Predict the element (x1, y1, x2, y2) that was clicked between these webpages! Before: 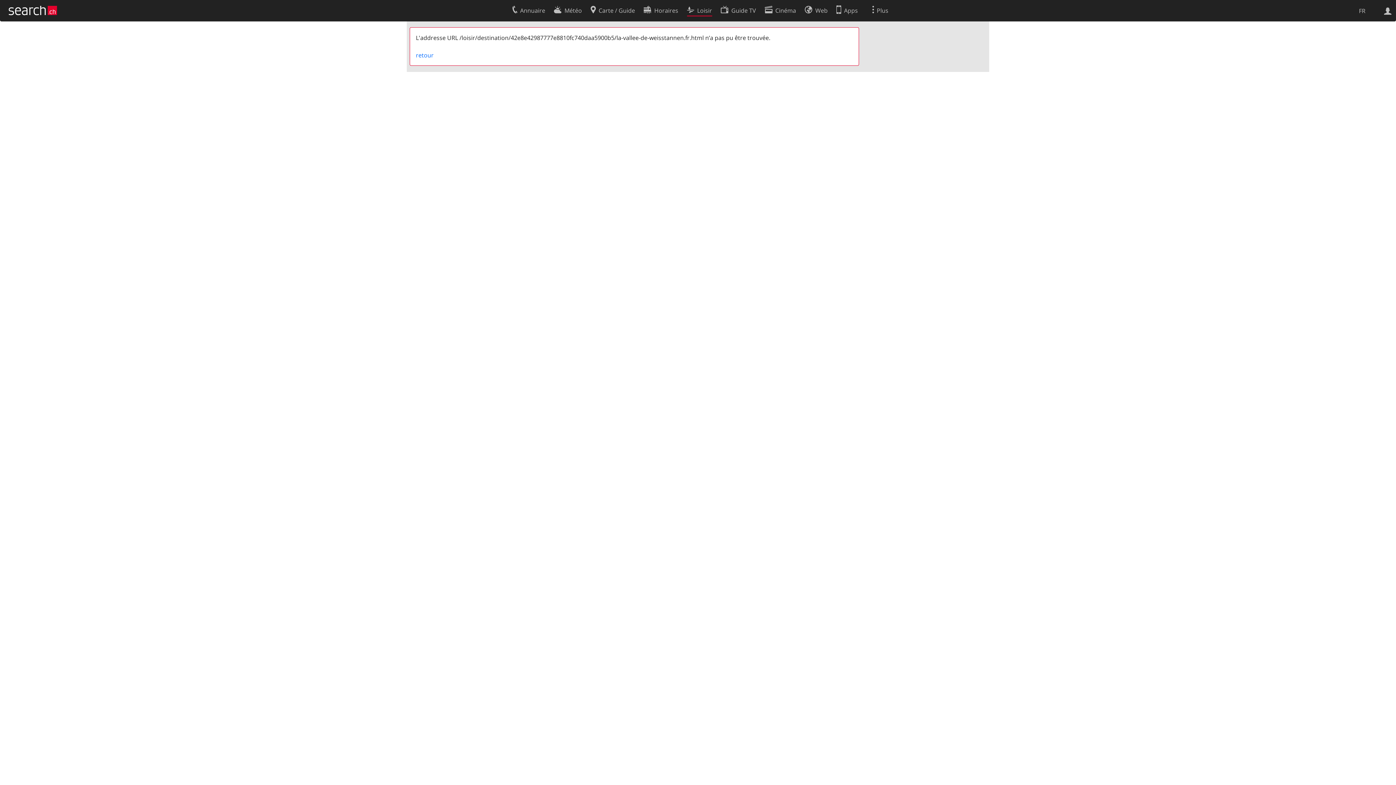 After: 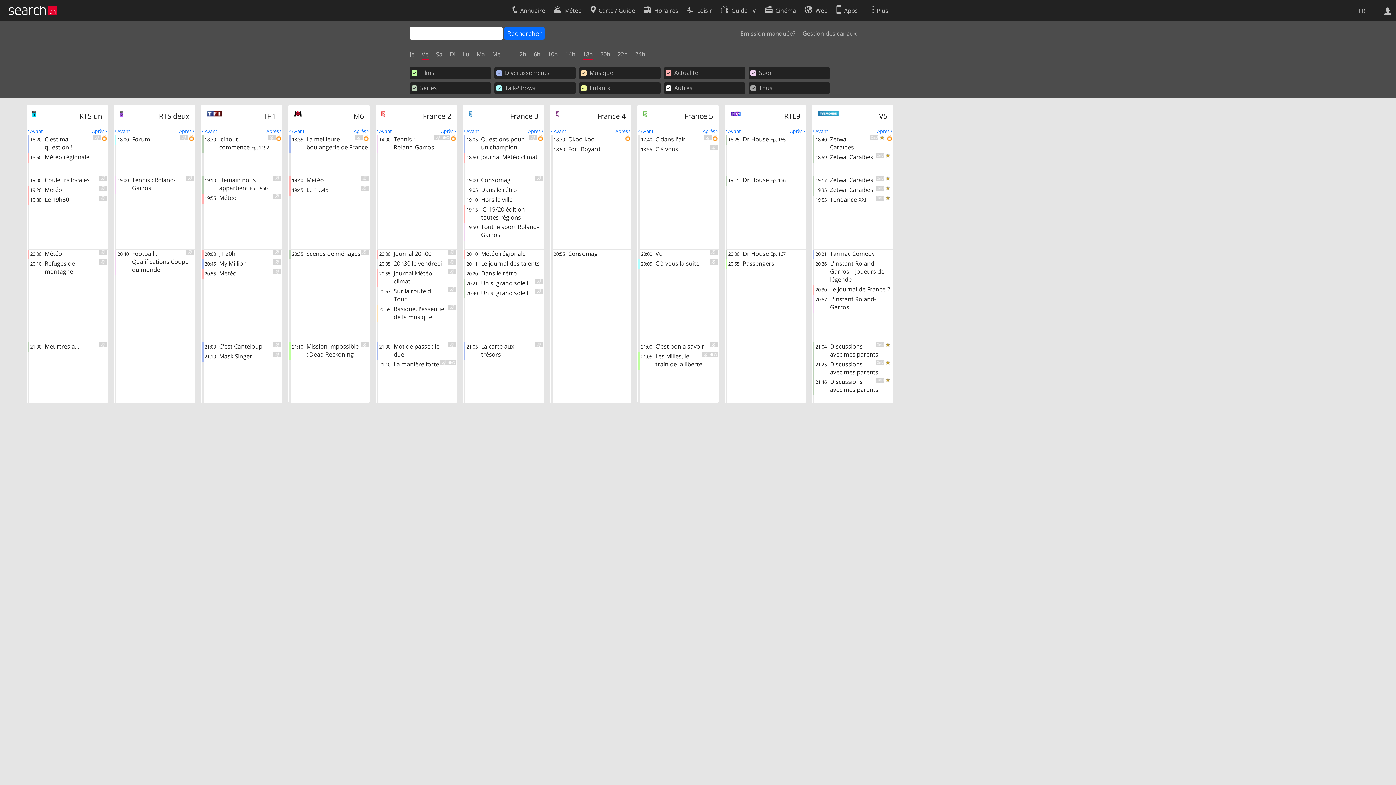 Action: label: Guide TV bbox: (720, 2, 756, 16)